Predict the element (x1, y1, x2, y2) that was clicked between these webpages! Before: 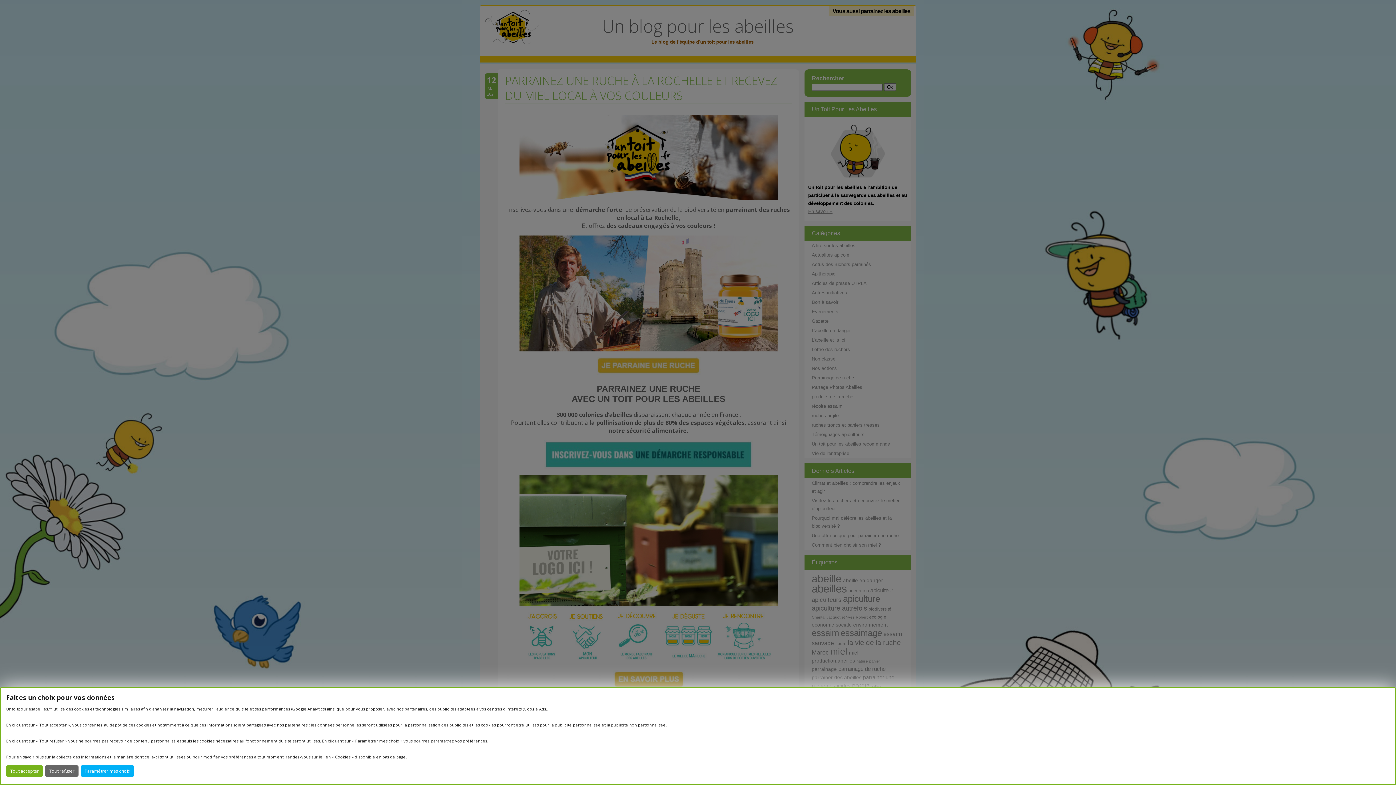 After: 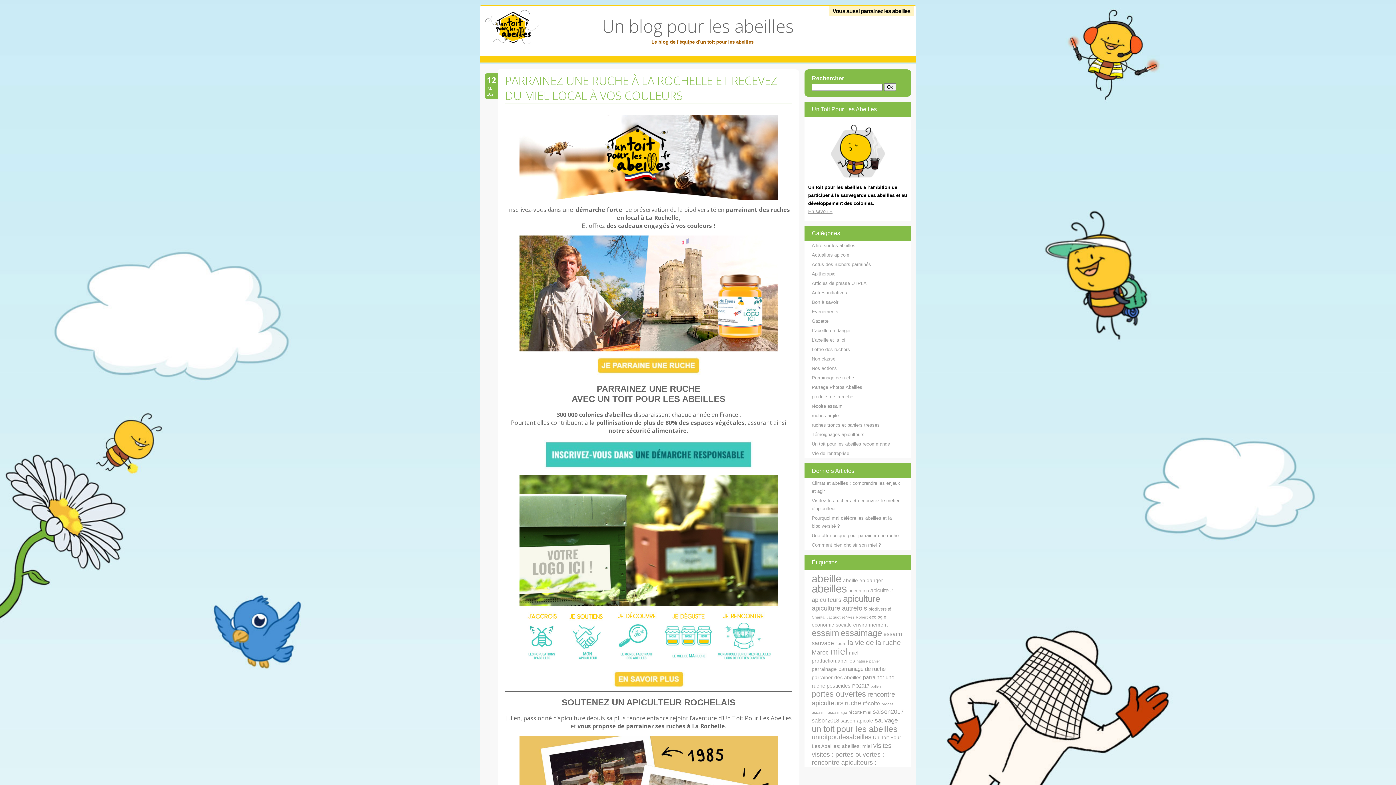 Action: label: Tout refuser bbox: (45, 765, 78, 777)